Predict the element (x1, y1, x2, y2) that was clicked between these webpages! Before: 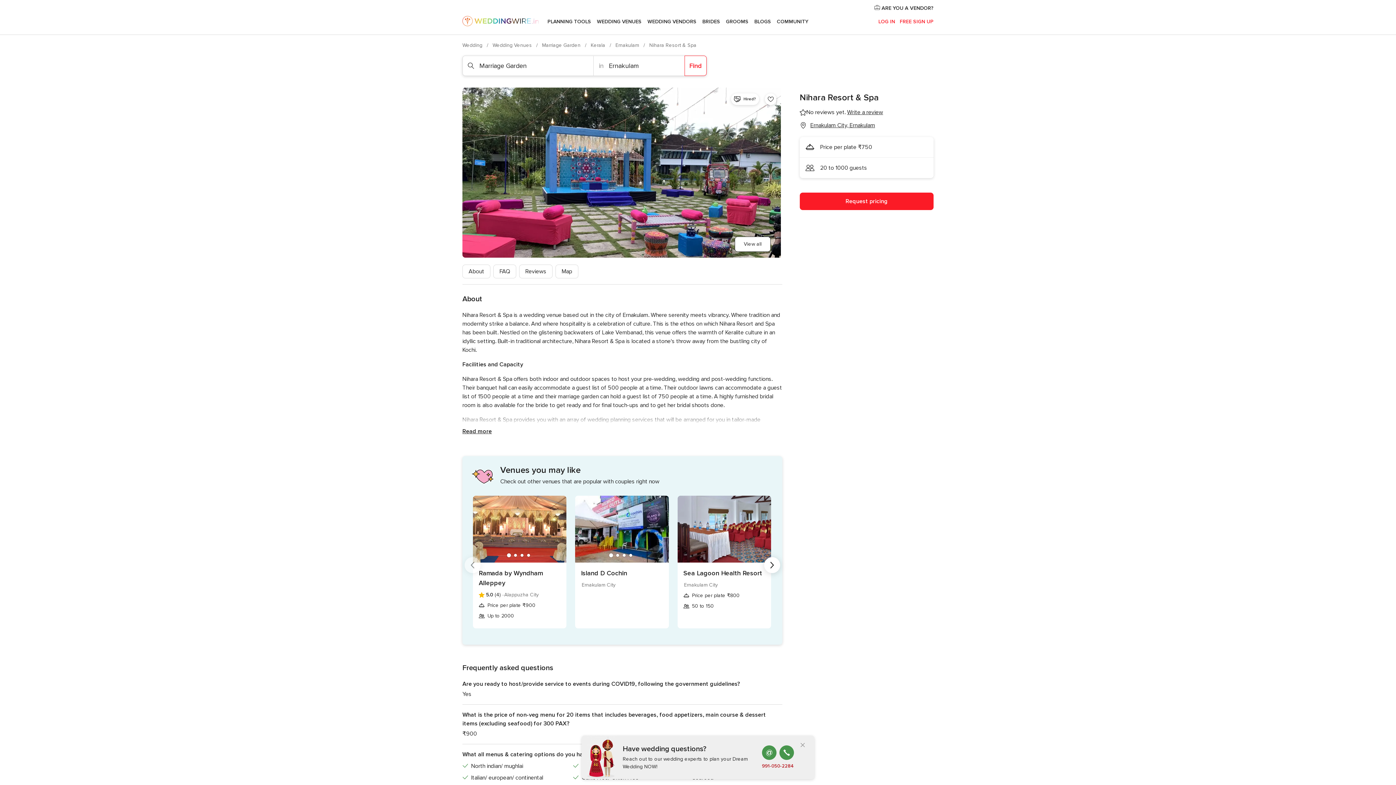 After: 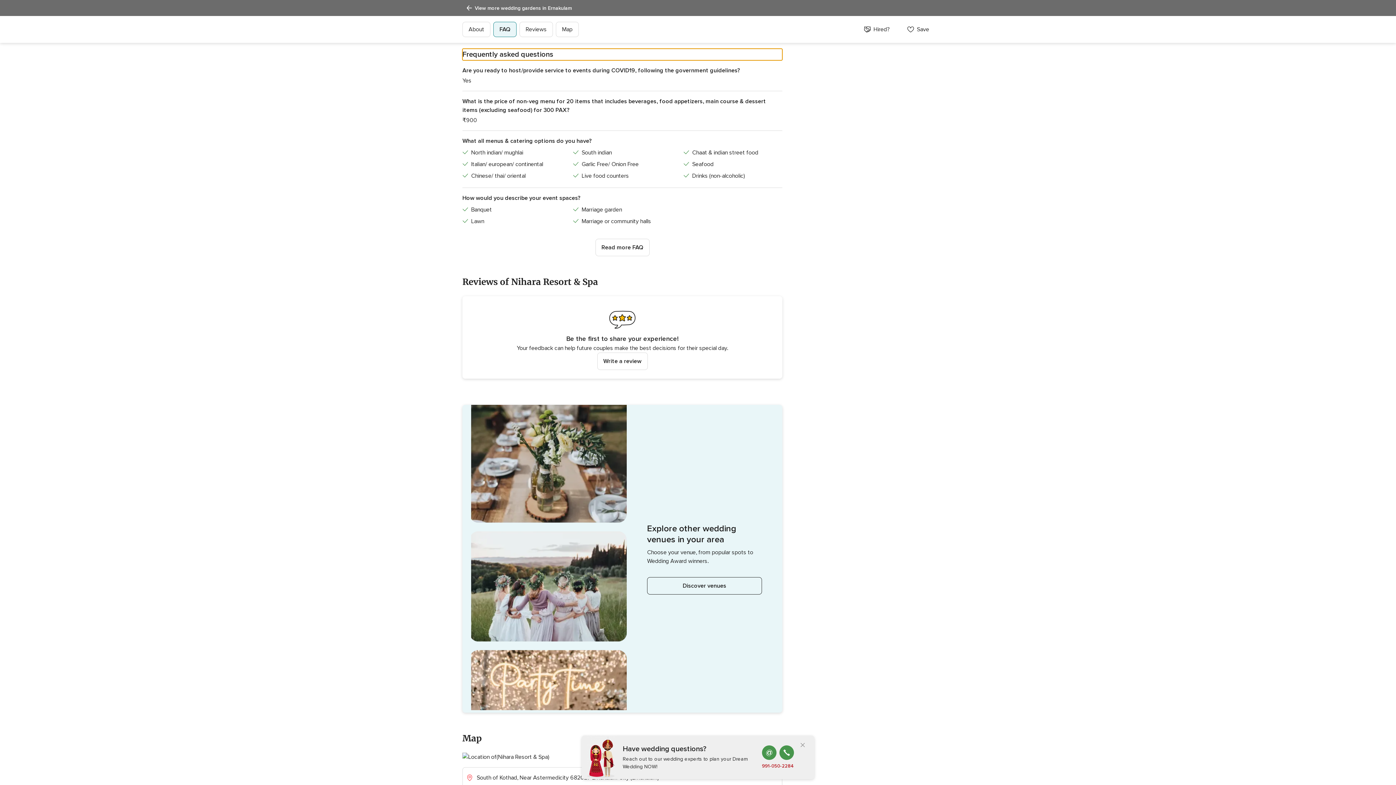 Action: bbox: (493, 264, 516, 278) label: FAQ